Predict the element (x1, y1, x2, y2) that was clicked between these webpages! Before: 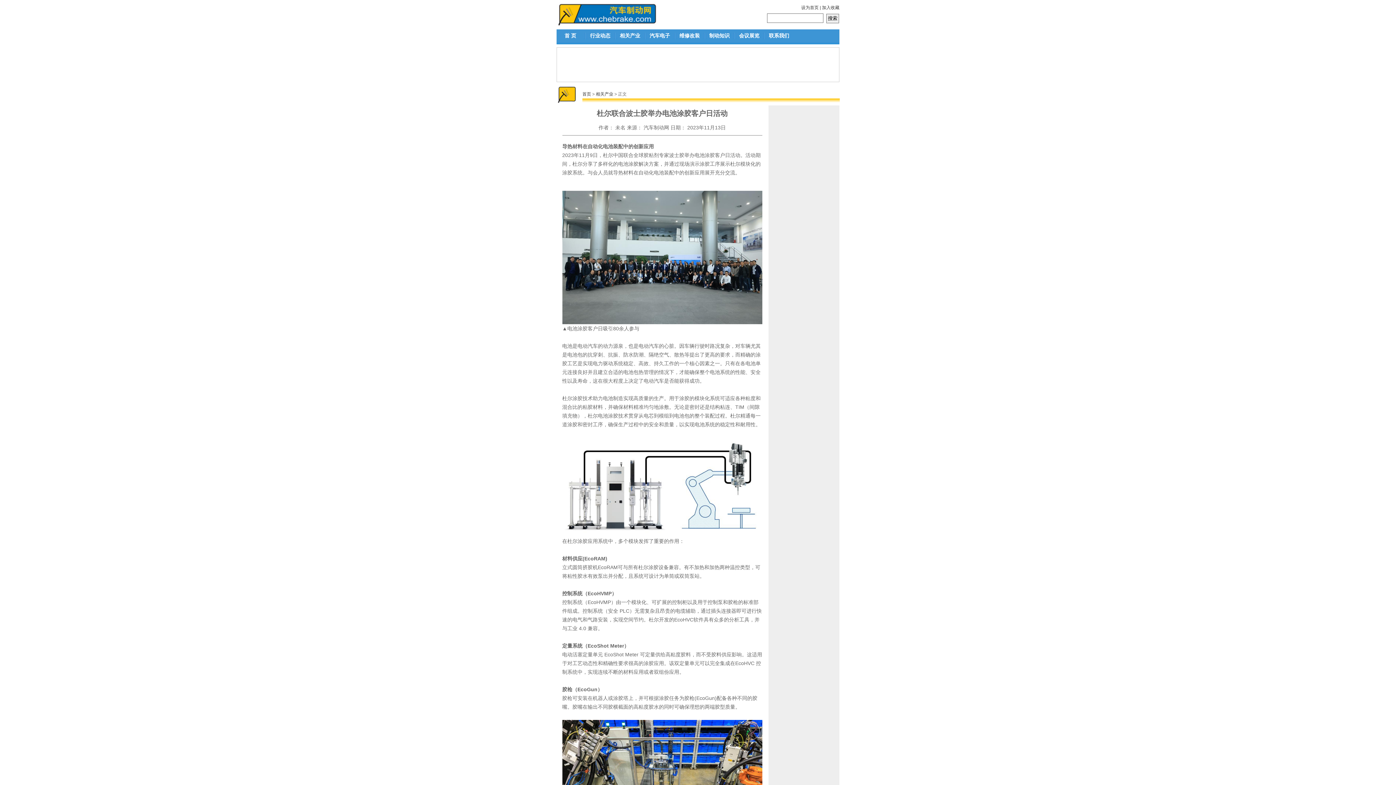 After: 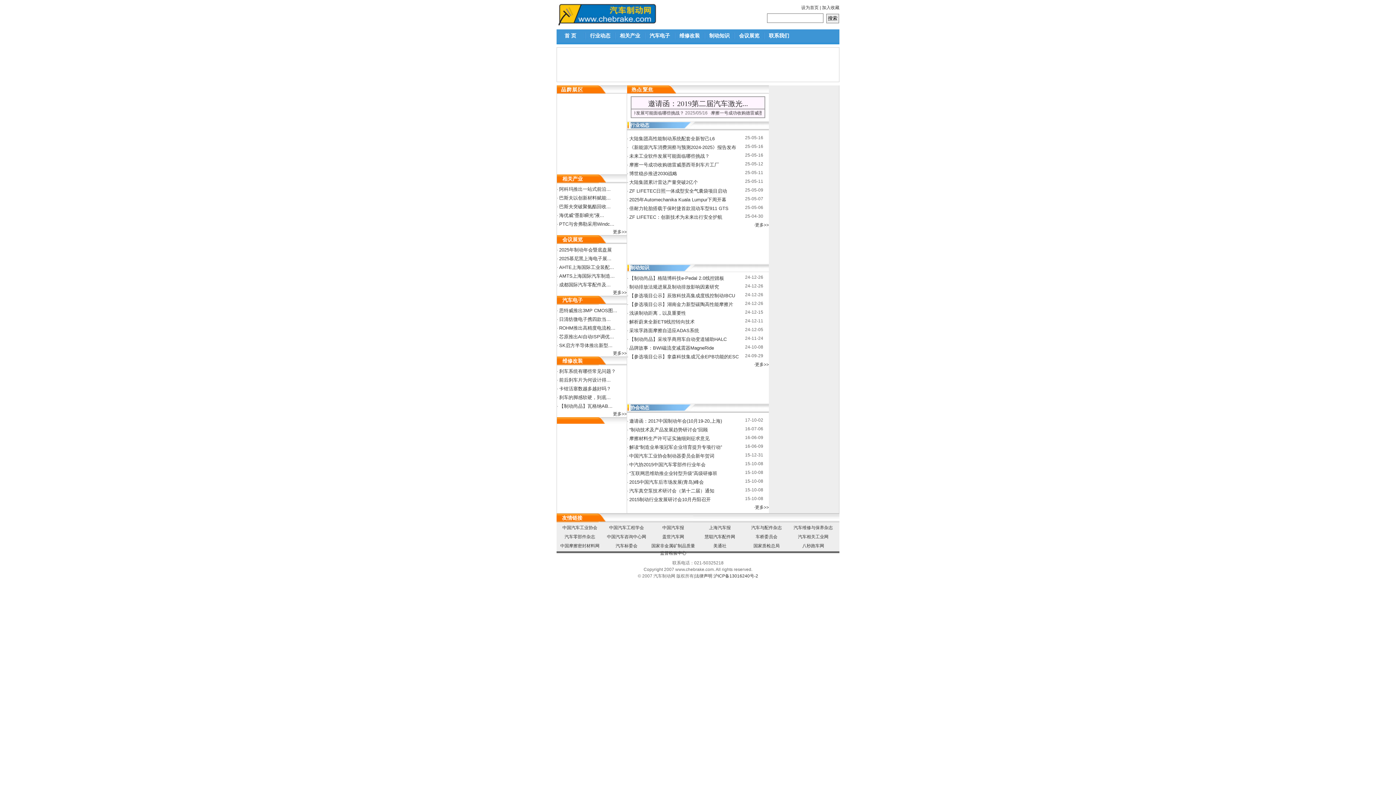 Action: label: 首页 bbox: (582, 91, 591, 96)